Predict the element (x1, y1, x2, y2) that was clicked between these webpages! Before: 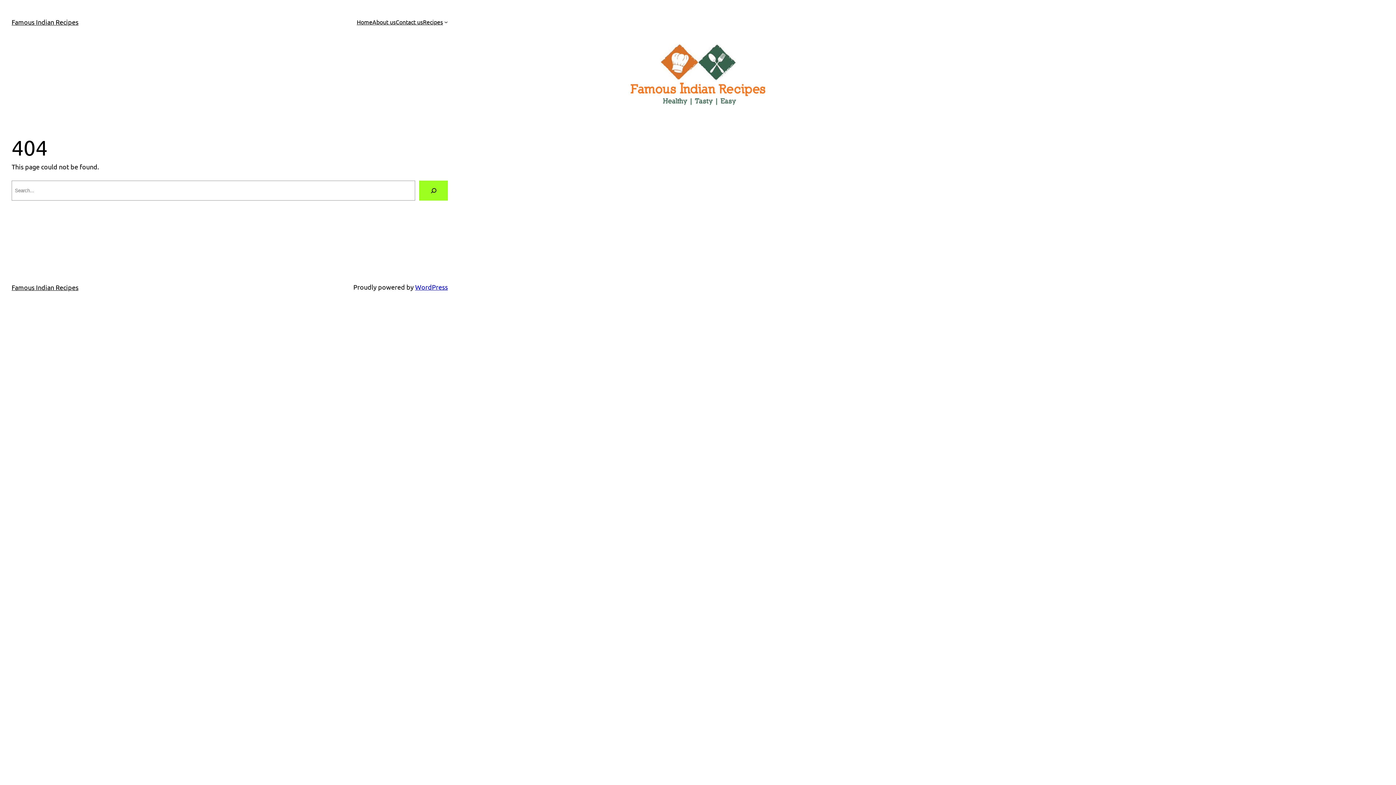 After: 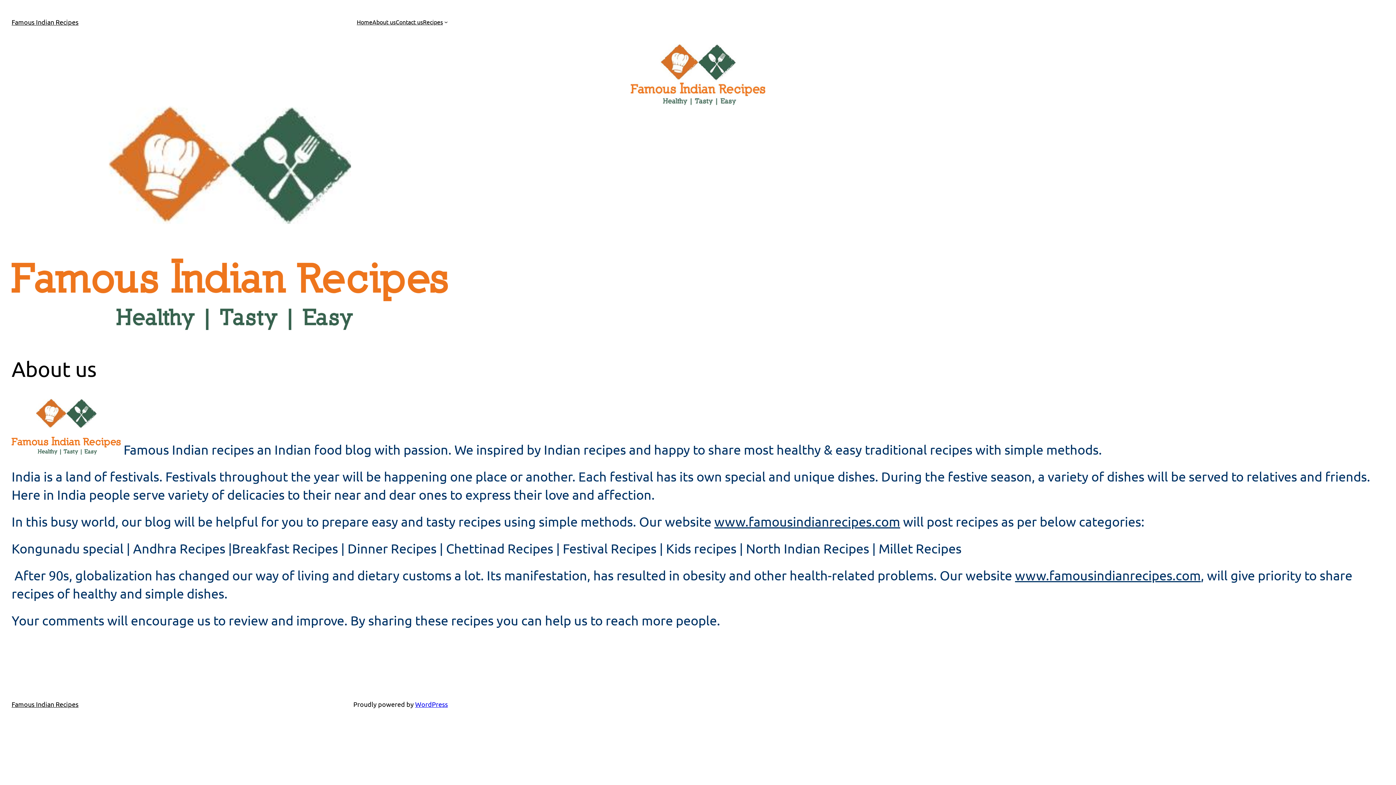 Action: bbox: (372, 17, 395, 26) label: About us